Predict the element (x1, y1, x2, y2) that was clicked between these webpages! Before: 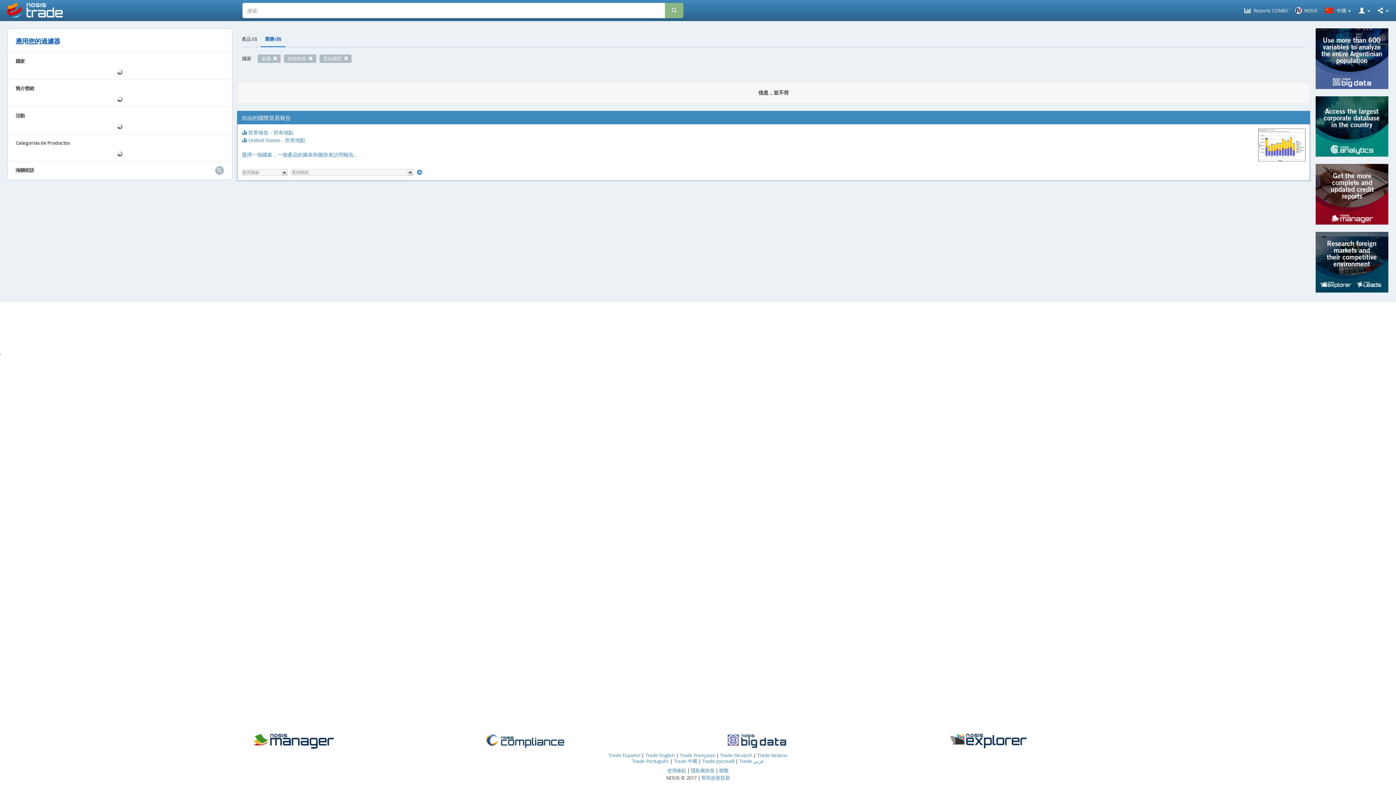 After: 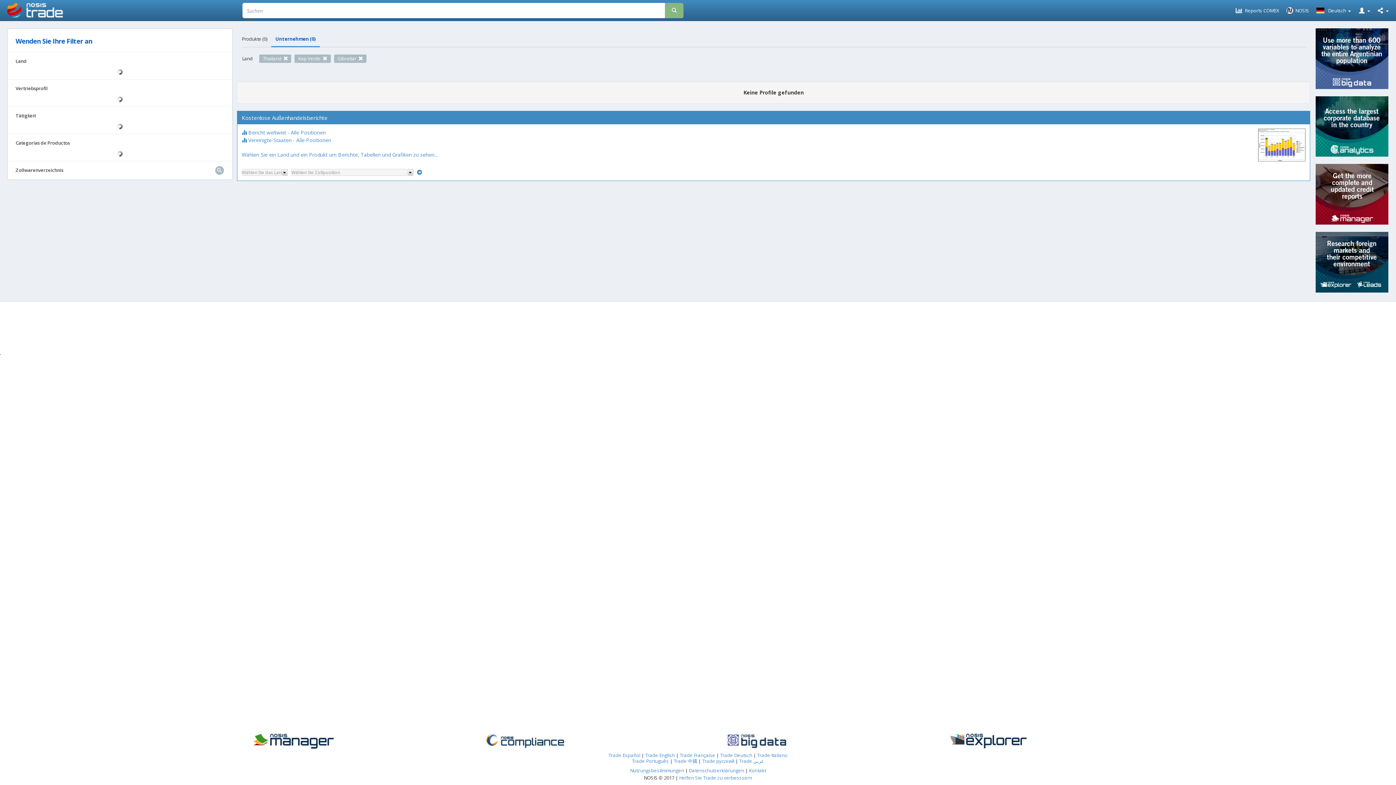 Action: label: Trade Deutsch bbox: (720, 752, 752, 758)